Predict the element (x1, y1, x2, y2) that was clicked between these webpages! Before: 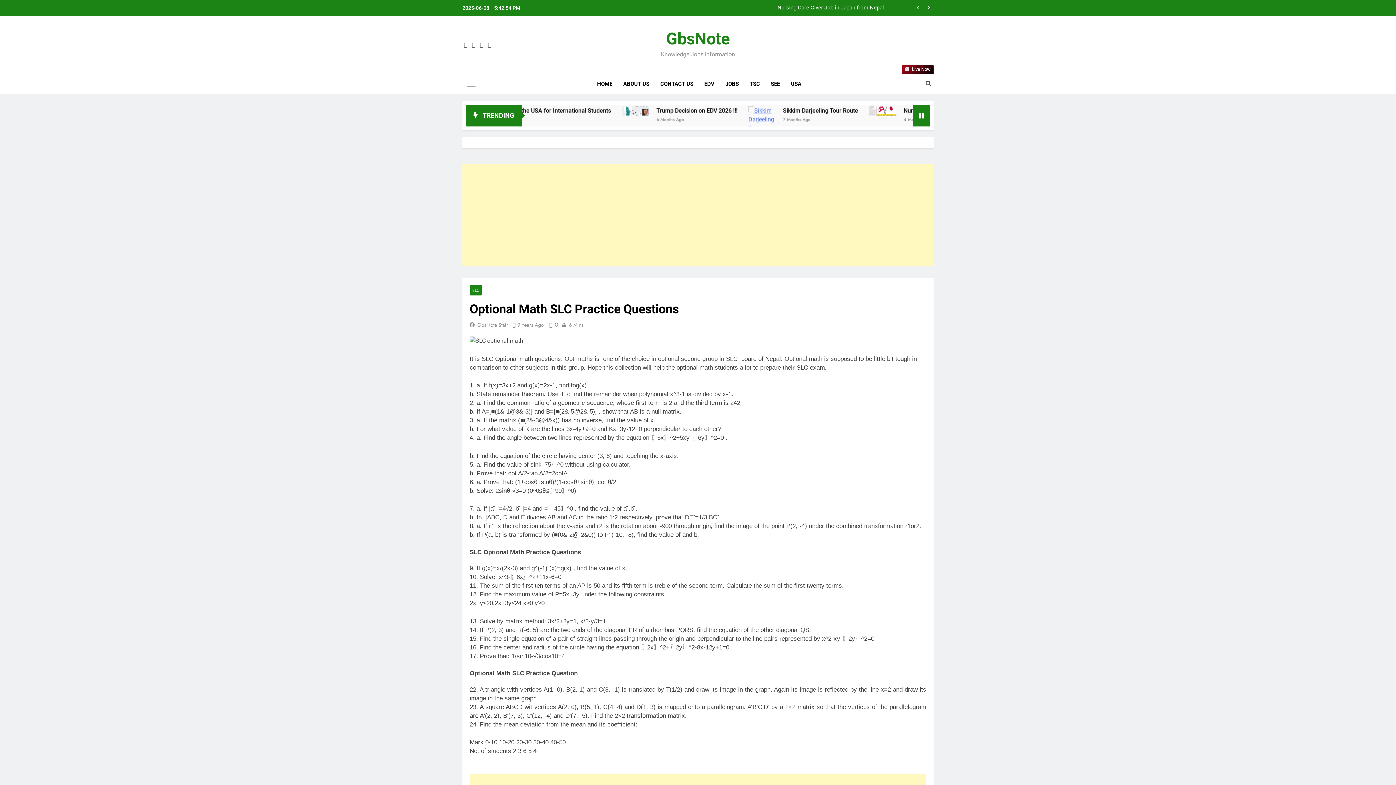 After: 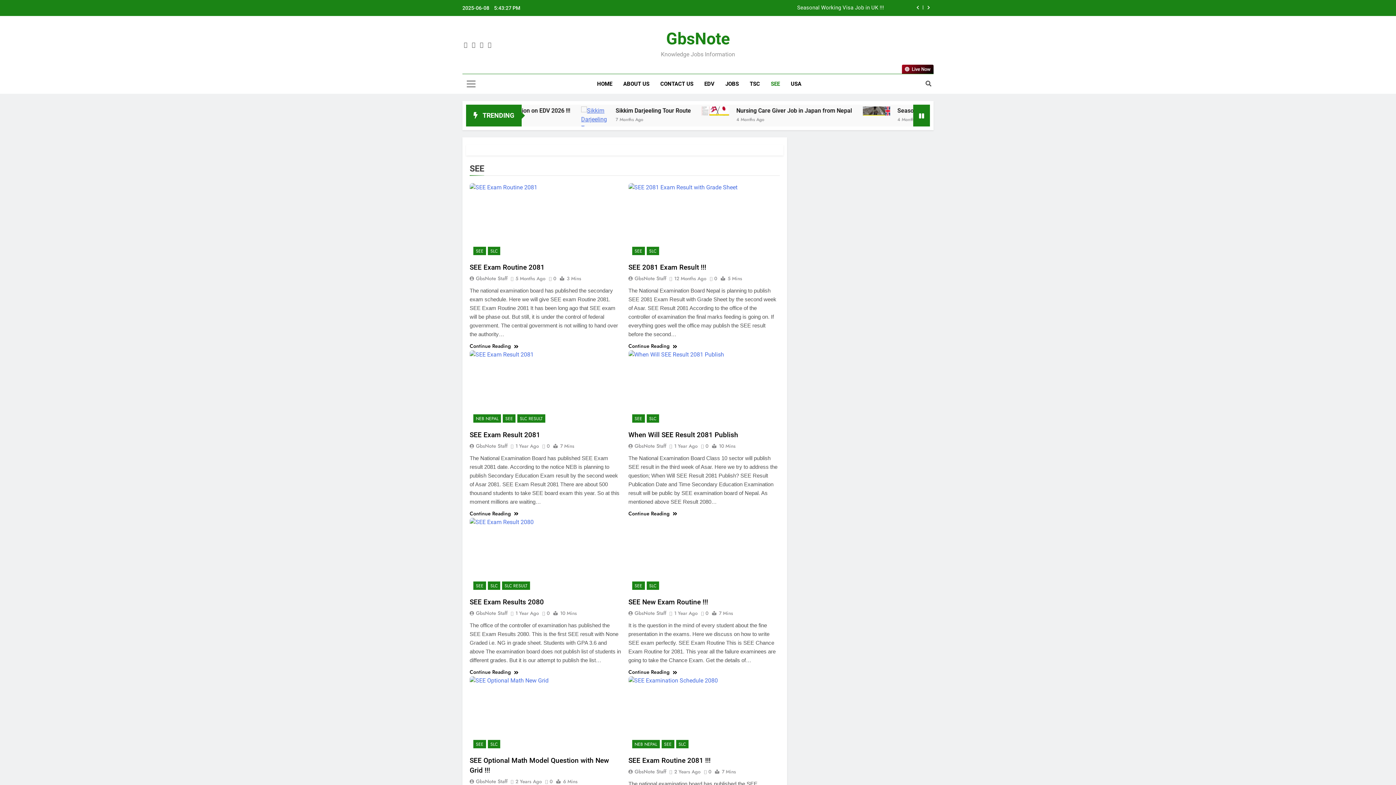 Action: bbox: (765, 74, 785, 93) label: SEE